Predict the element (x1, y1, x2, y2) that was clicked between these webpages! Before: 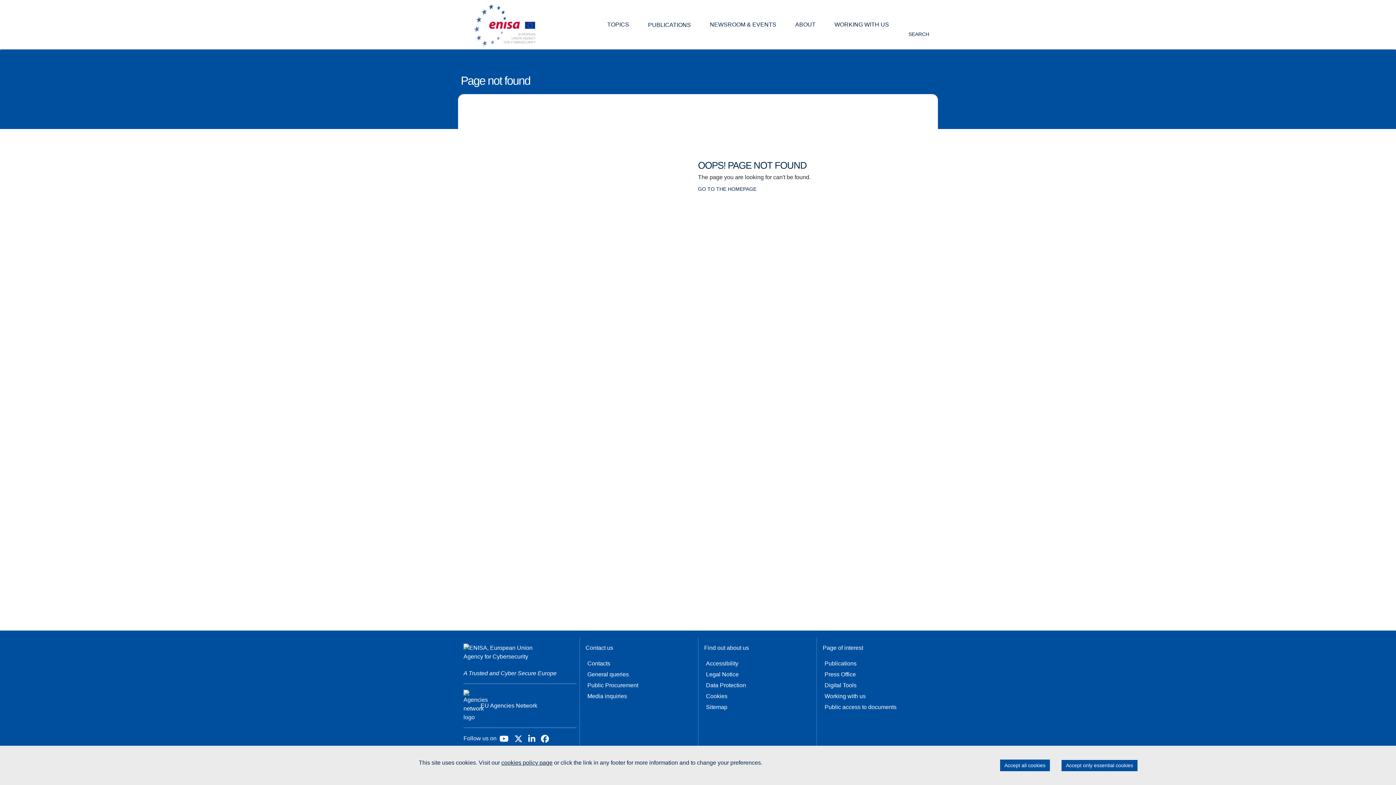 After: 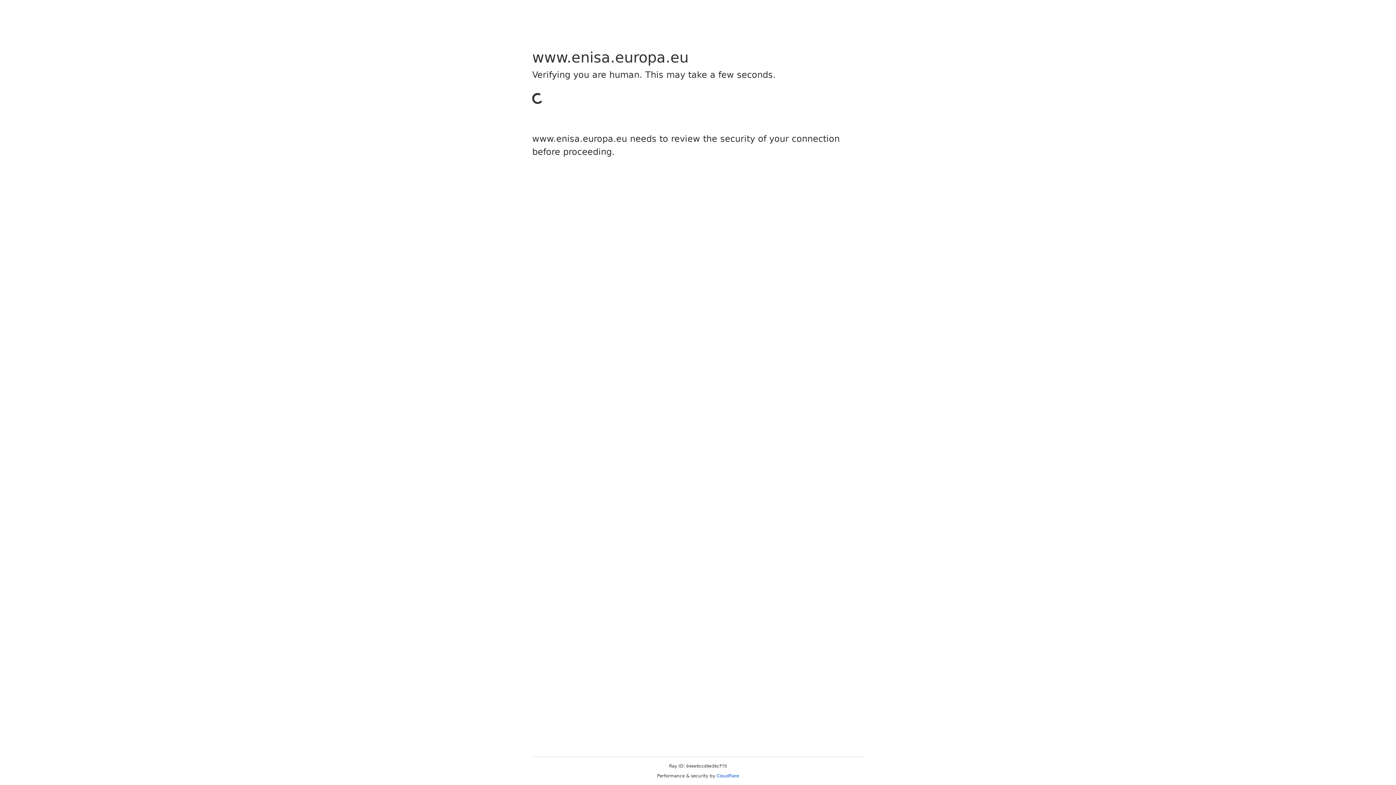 Action: bbox: (704, 691, 748, 702) label: Cookies